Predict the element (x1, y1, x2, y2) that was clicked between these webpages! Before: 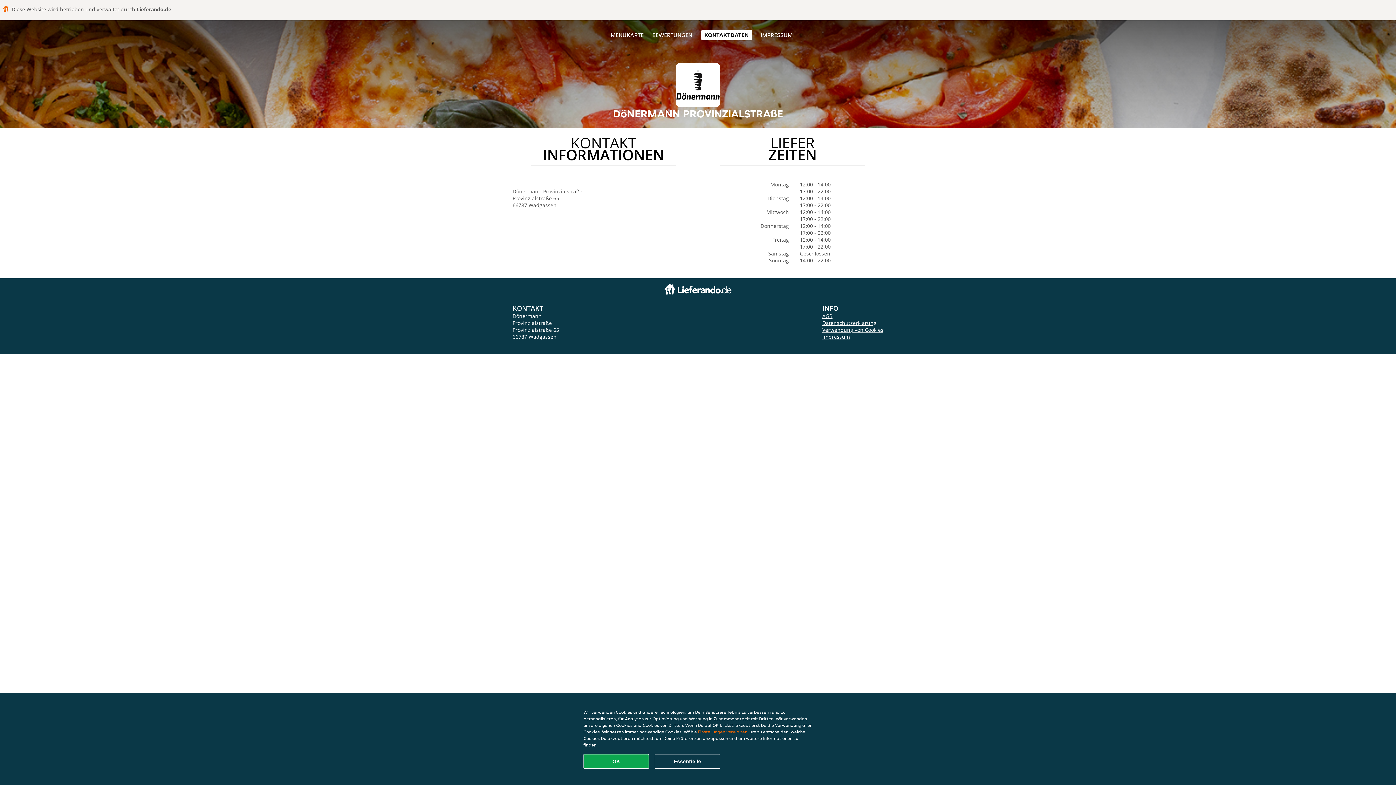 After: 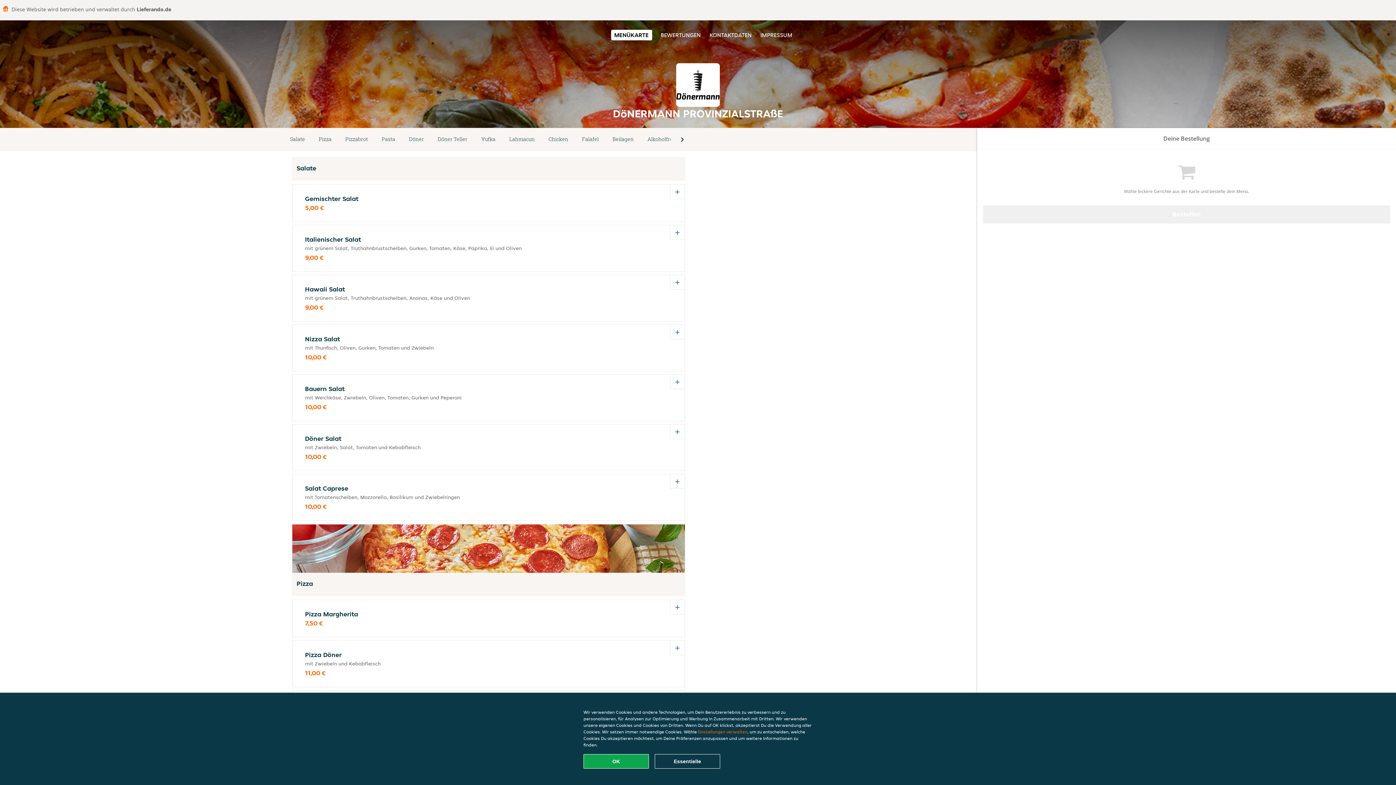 Action: label: MENÜKARTE bbox: (610, 31, 643, 38)